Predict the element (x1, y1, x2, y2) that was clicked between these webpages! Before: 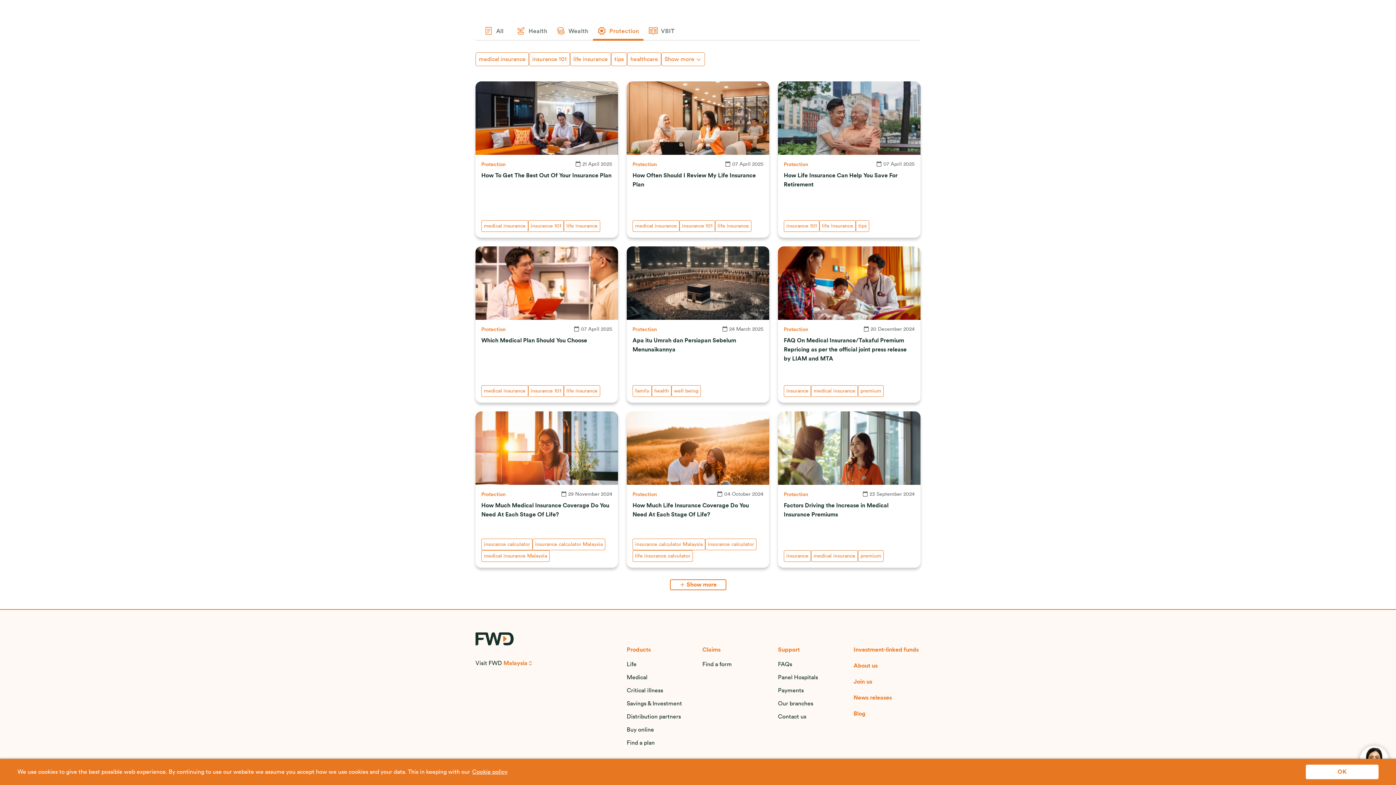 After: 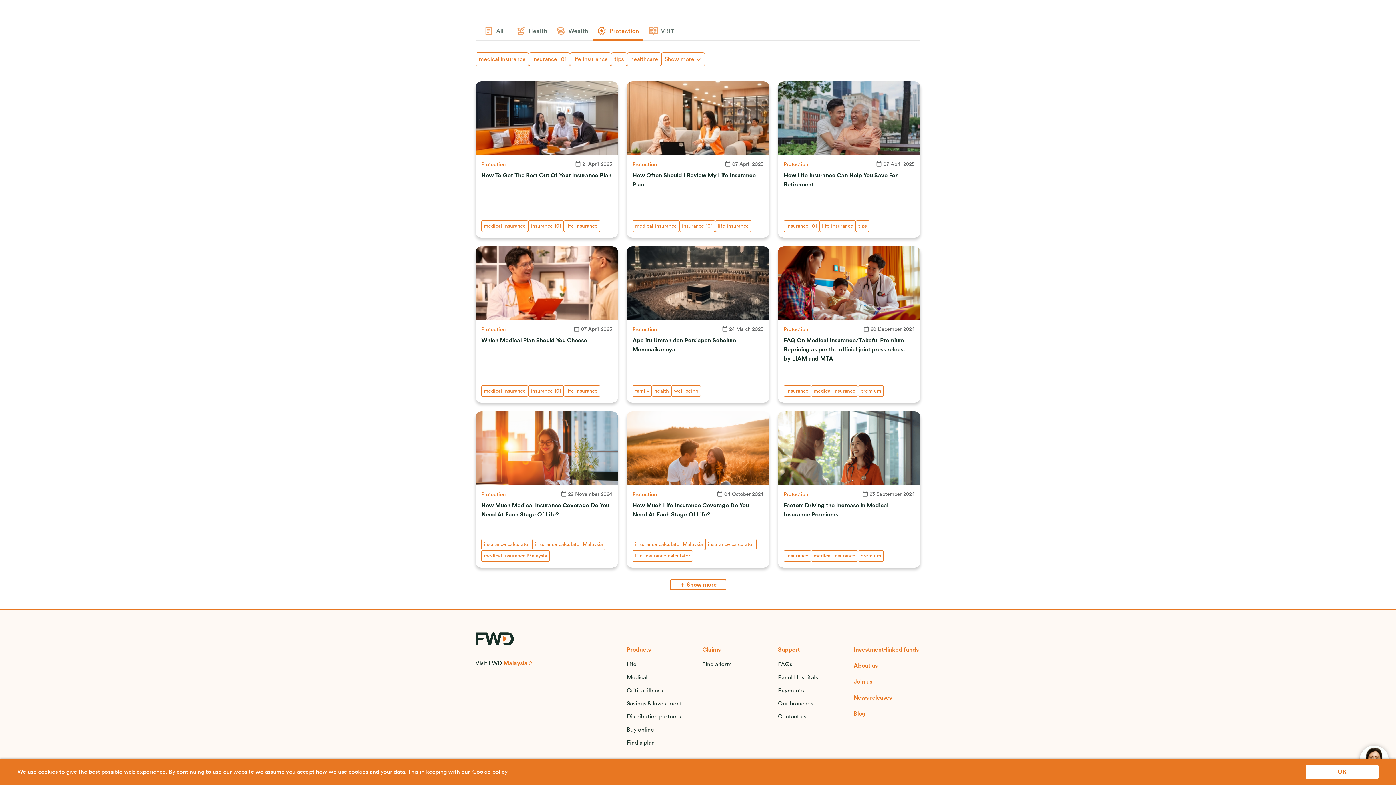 Action: bbox: (632, 161, 657, 167) label: Protection